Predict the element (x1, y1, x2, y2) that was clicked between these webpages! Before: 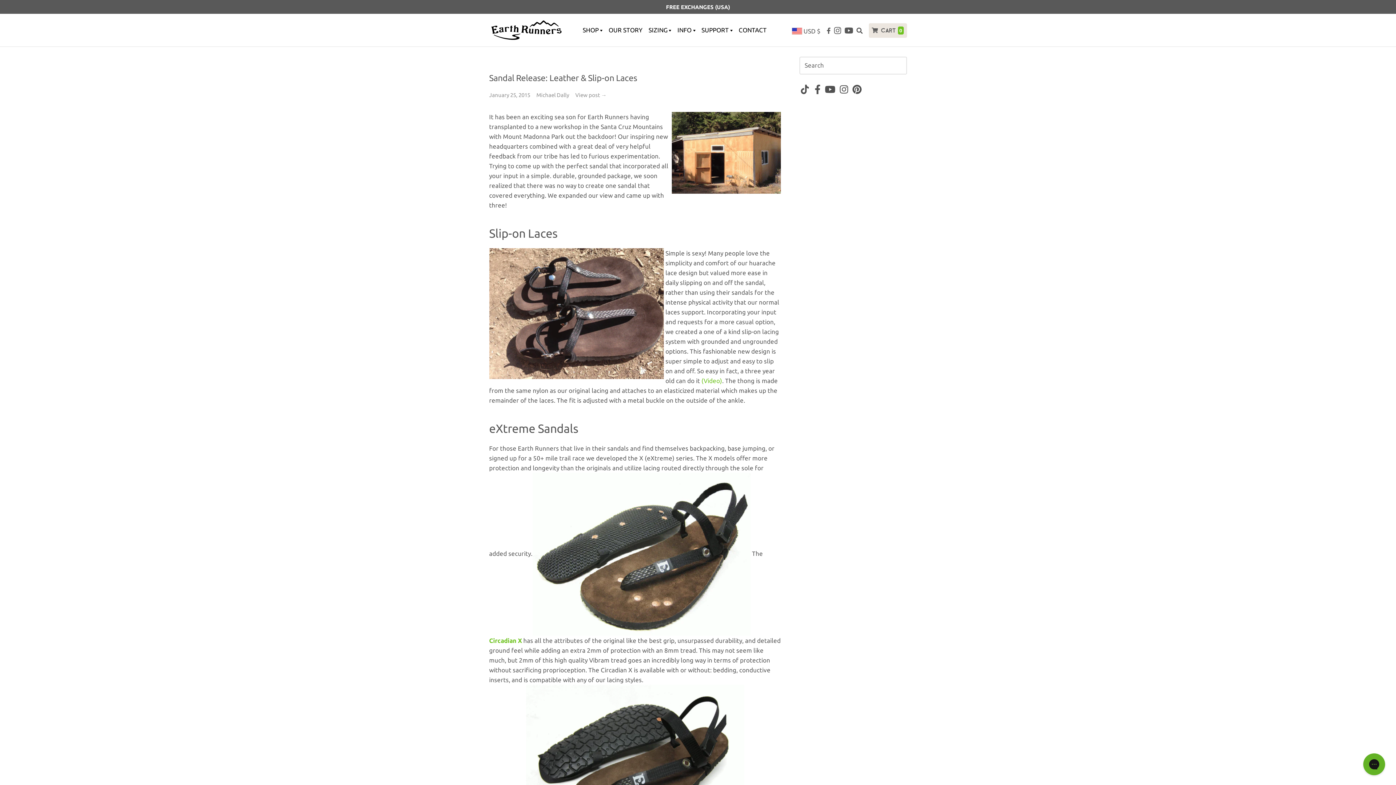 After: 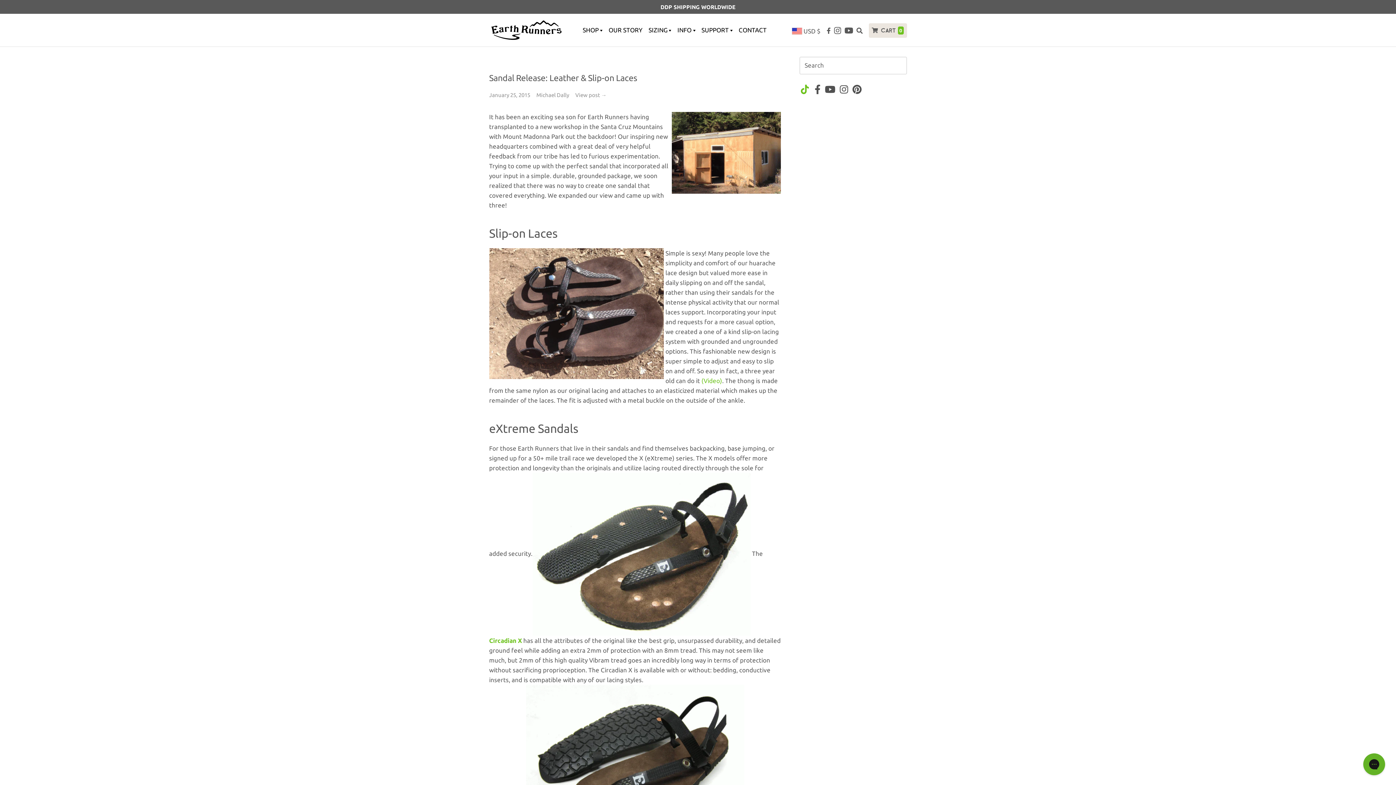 Action: label:   bbox: (799, 85, 813, 92)